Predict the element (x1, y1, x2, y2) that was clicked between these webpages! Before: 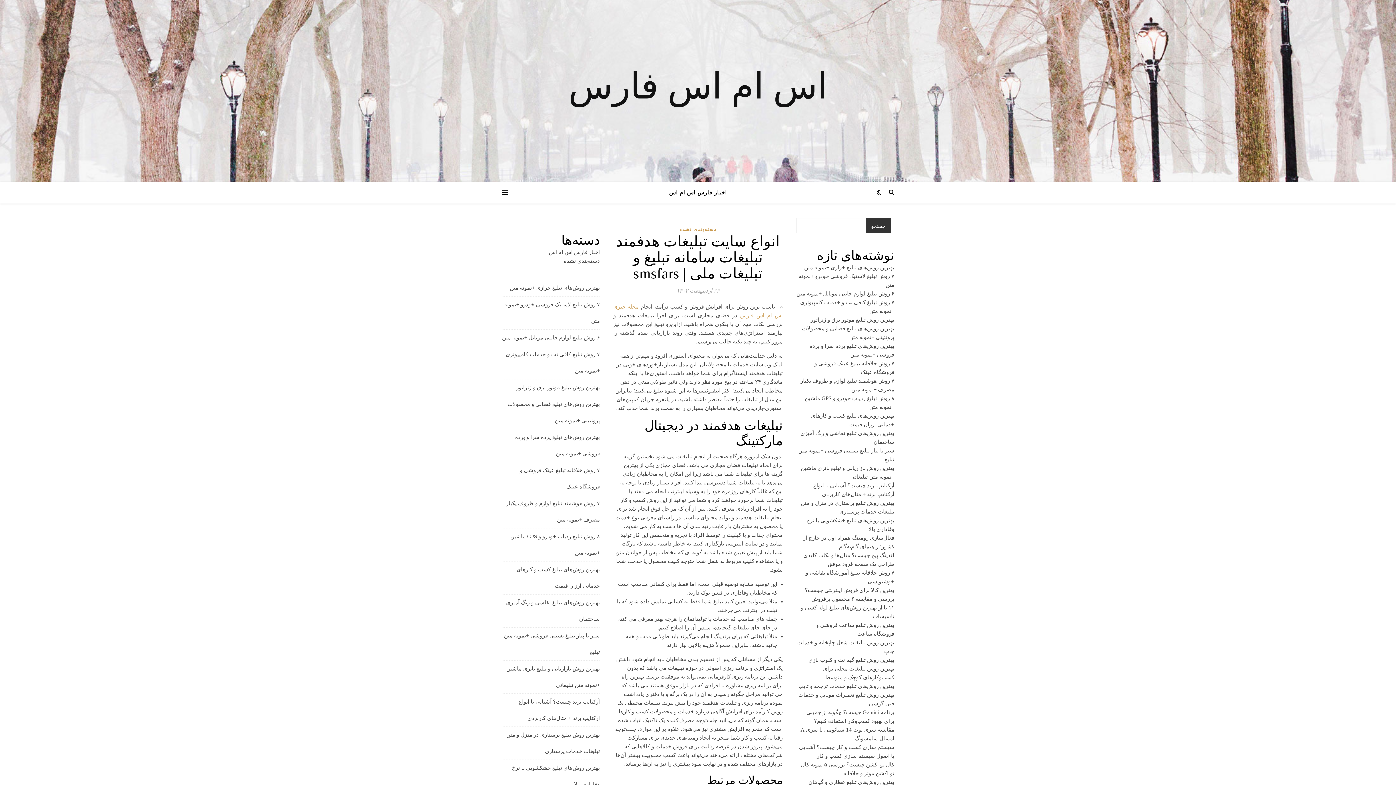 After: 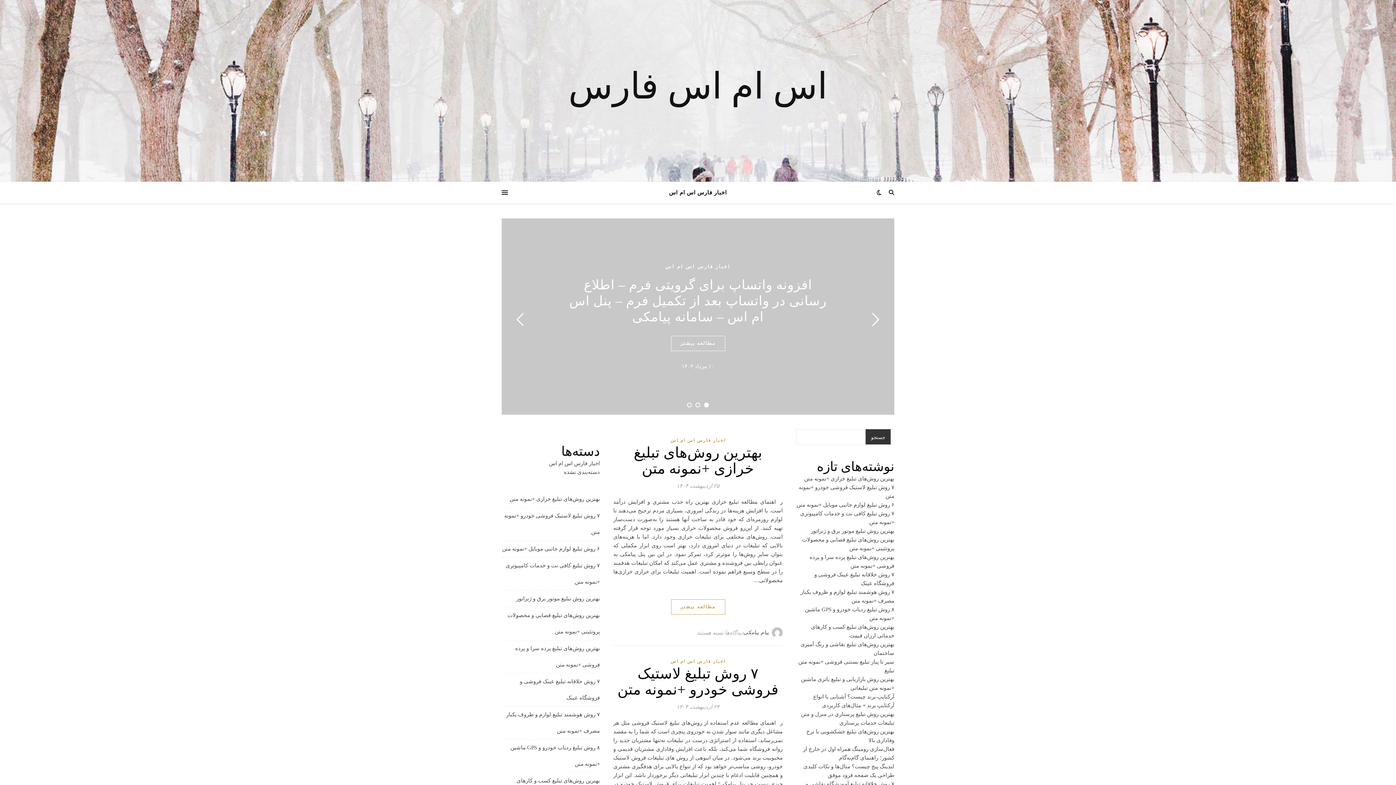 Action: label: اس ام اس فارس bbox: (0, 68, 1396, 104)